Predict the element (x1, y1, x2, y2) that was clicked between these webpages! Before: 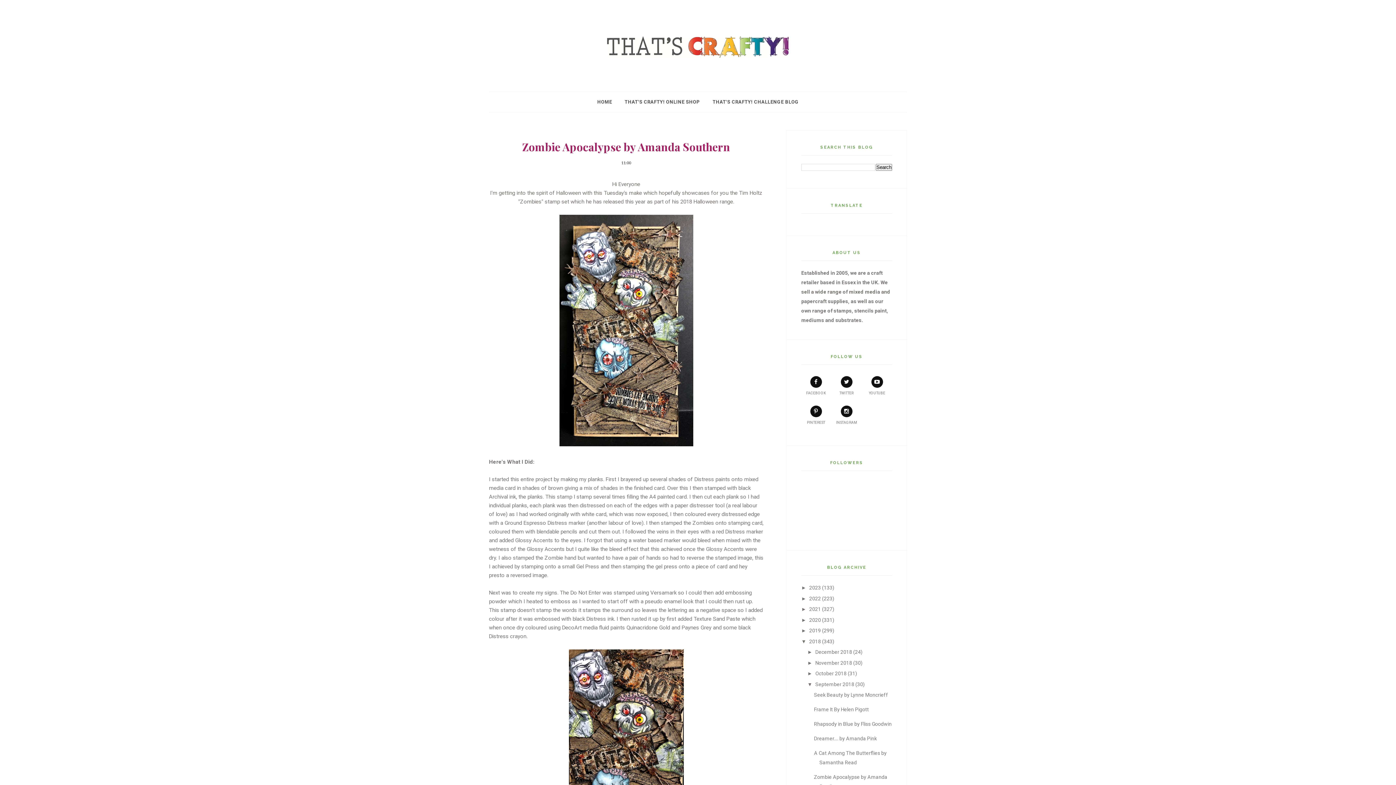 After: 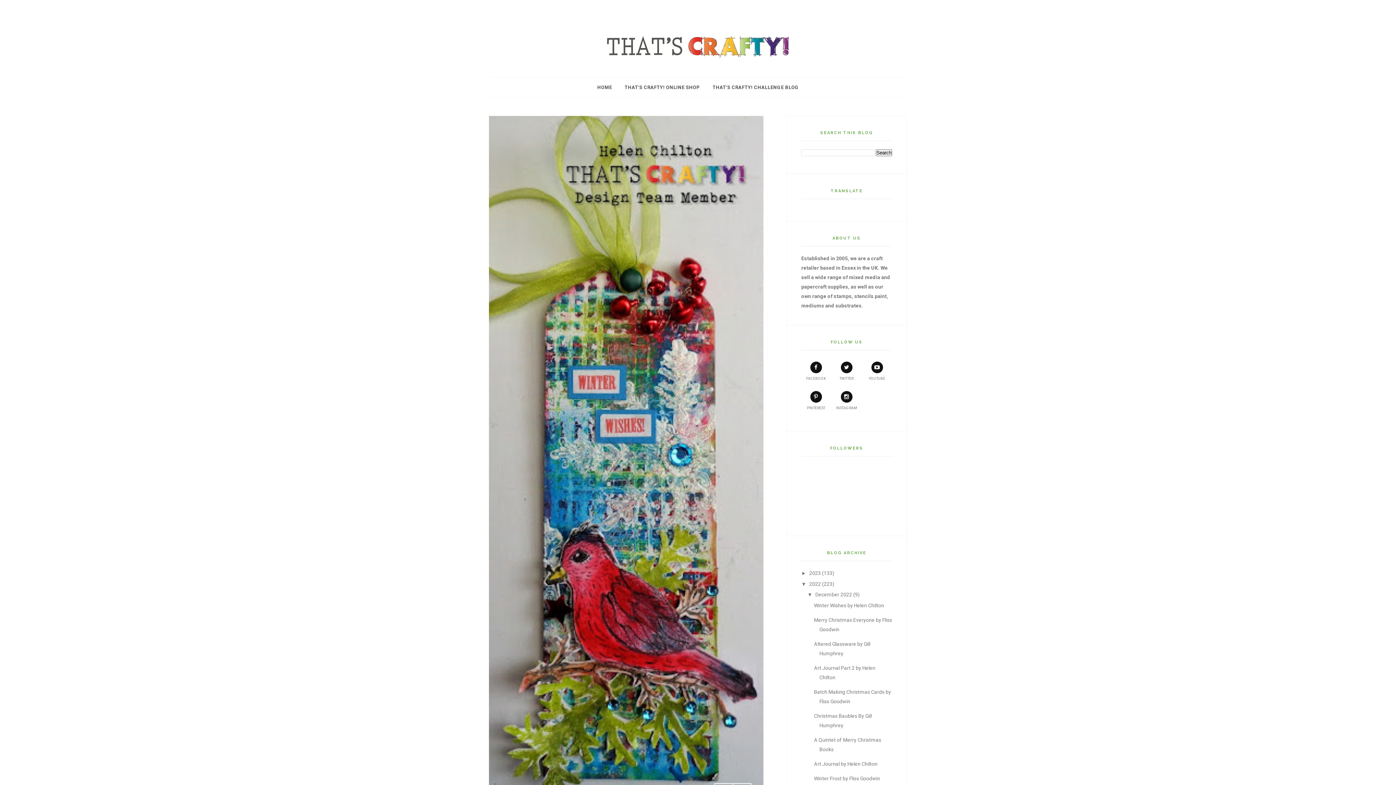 Action: label: 2022 bbox: (809, 595, 821, 601)